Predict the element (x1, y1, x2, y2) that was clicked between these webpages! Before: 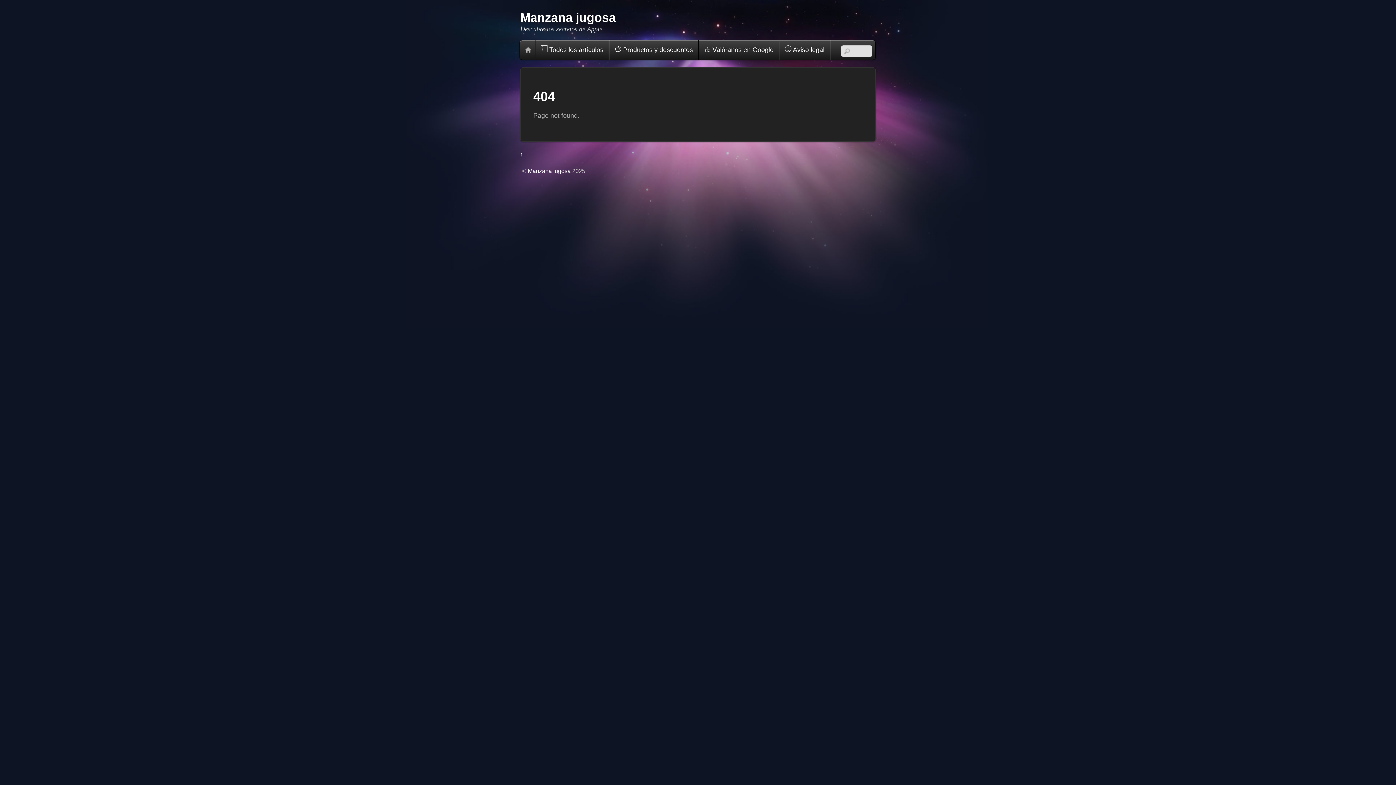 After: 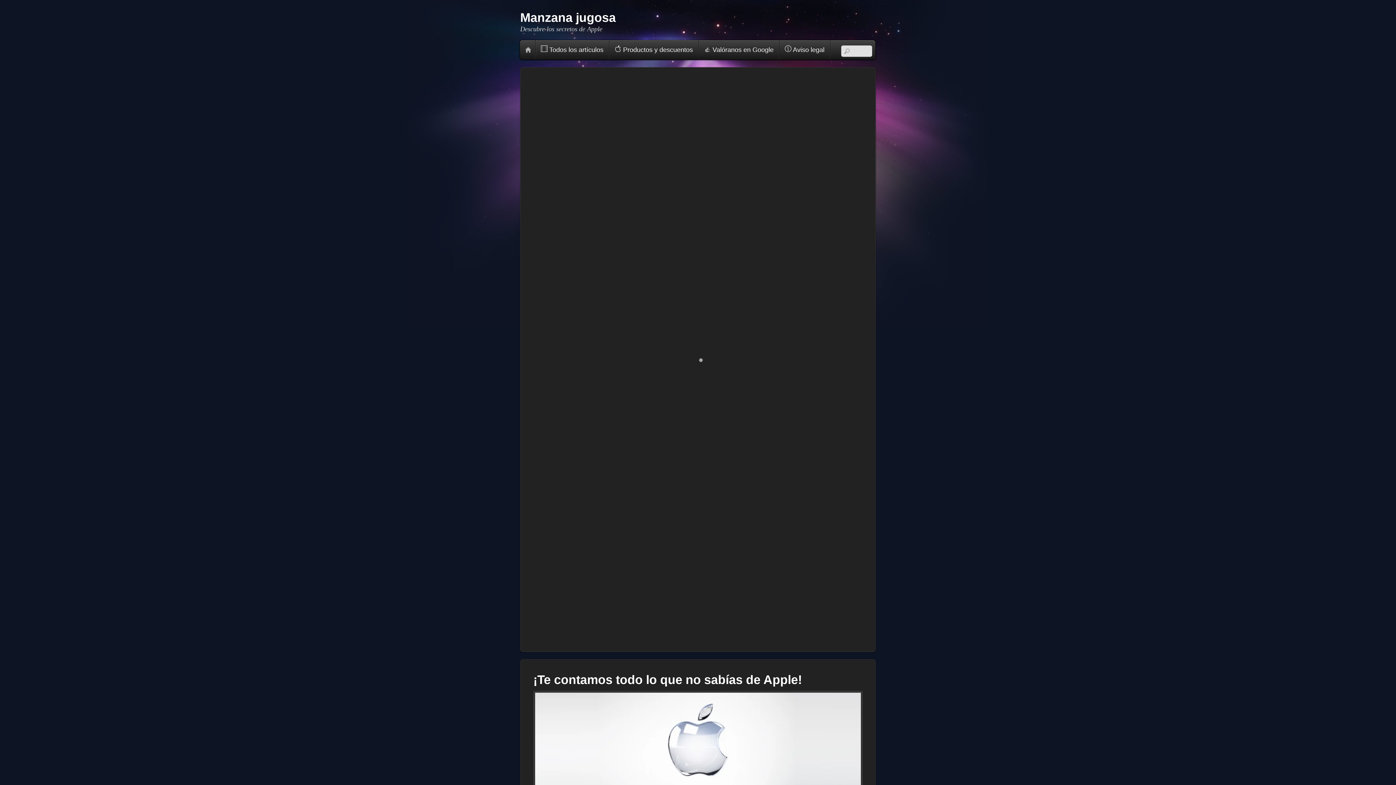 Action: label: Manzana jugosa bbox: (528, 167, 570, 174)